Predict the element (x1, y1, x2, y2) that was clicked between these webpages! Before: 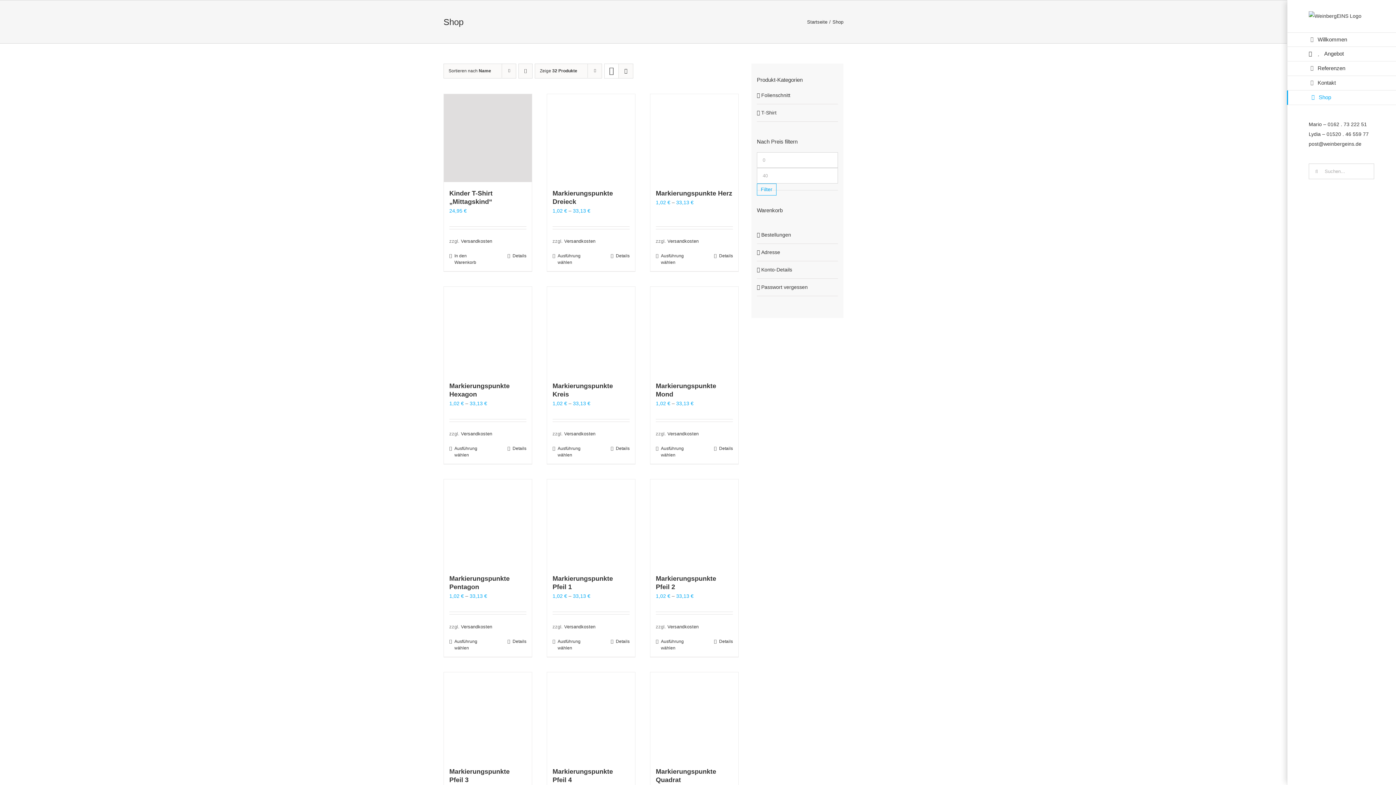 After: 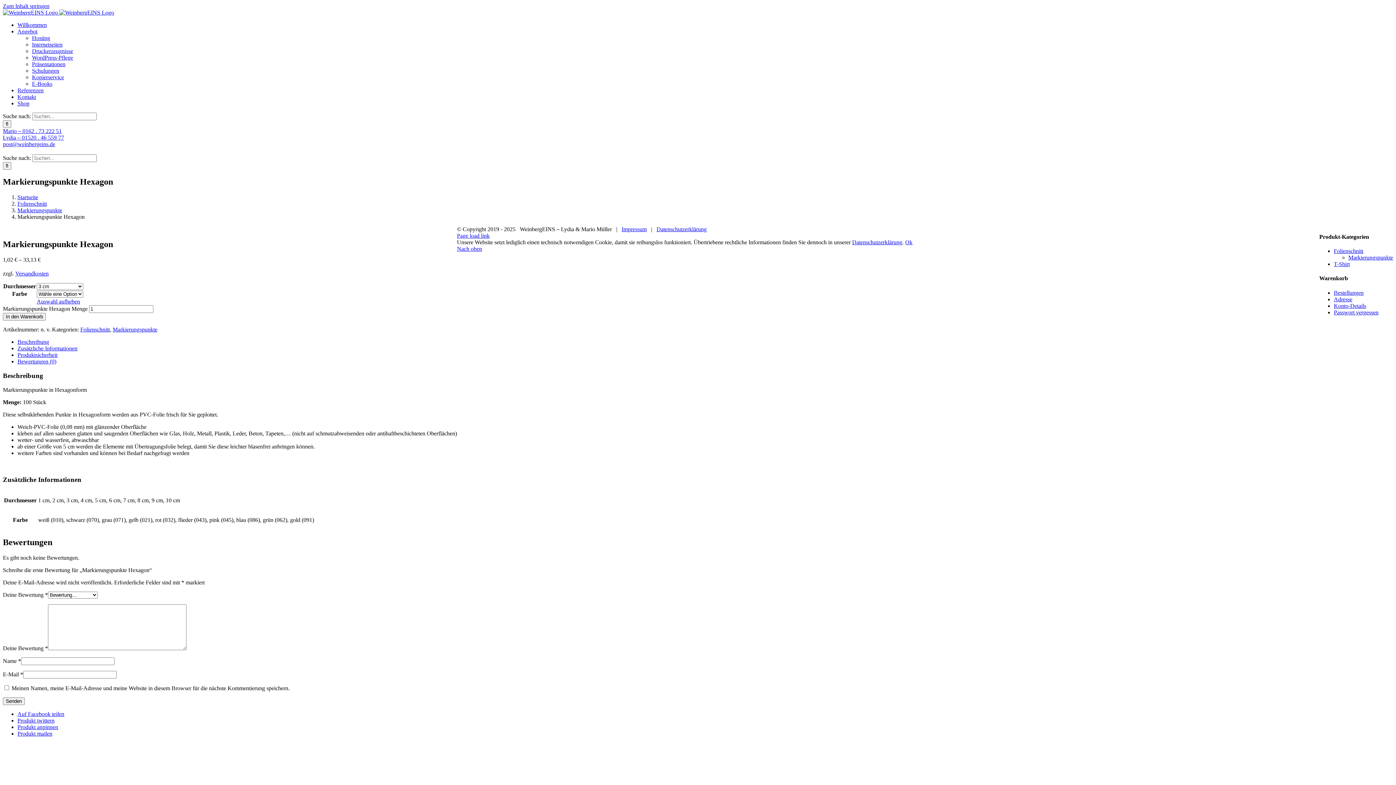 Action: label: Details bbox: (507, 445, 526, 452)